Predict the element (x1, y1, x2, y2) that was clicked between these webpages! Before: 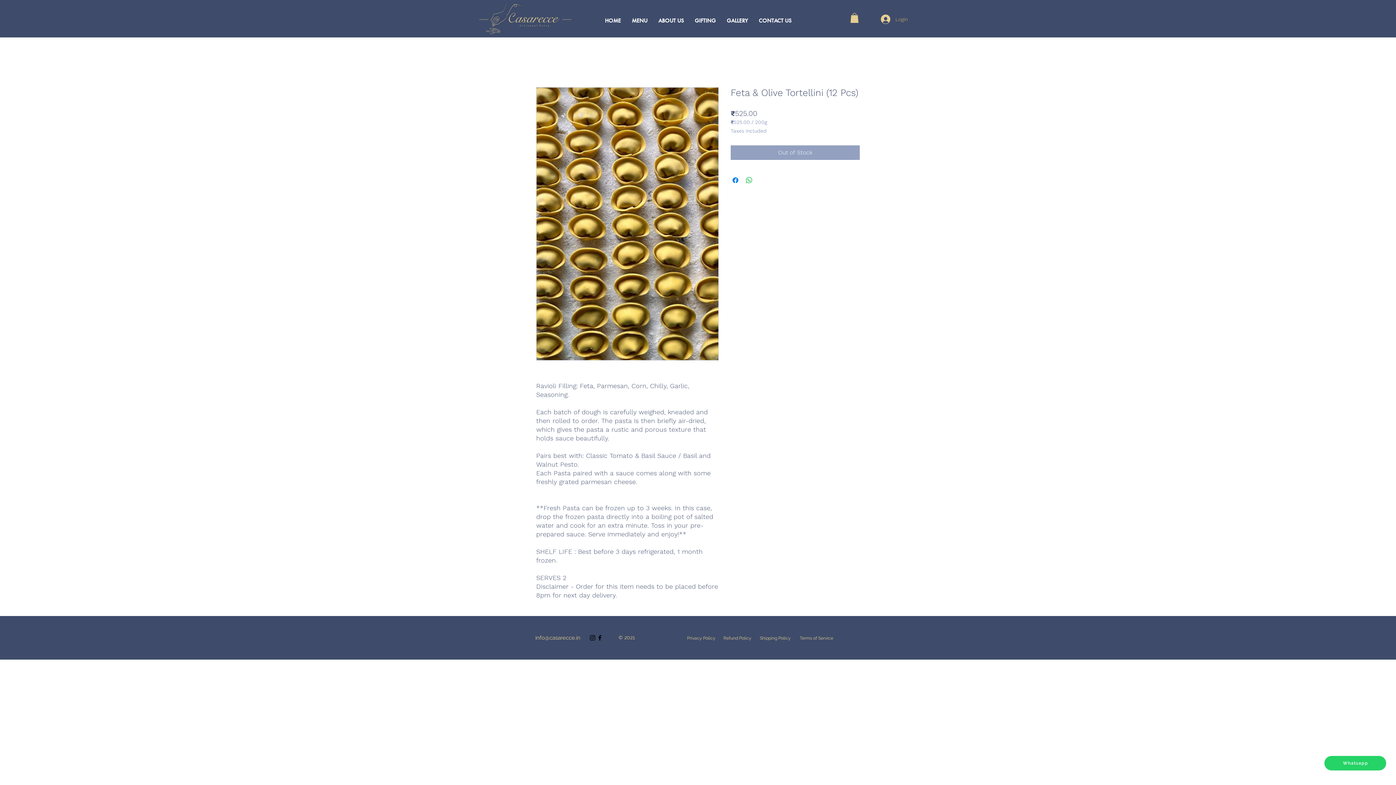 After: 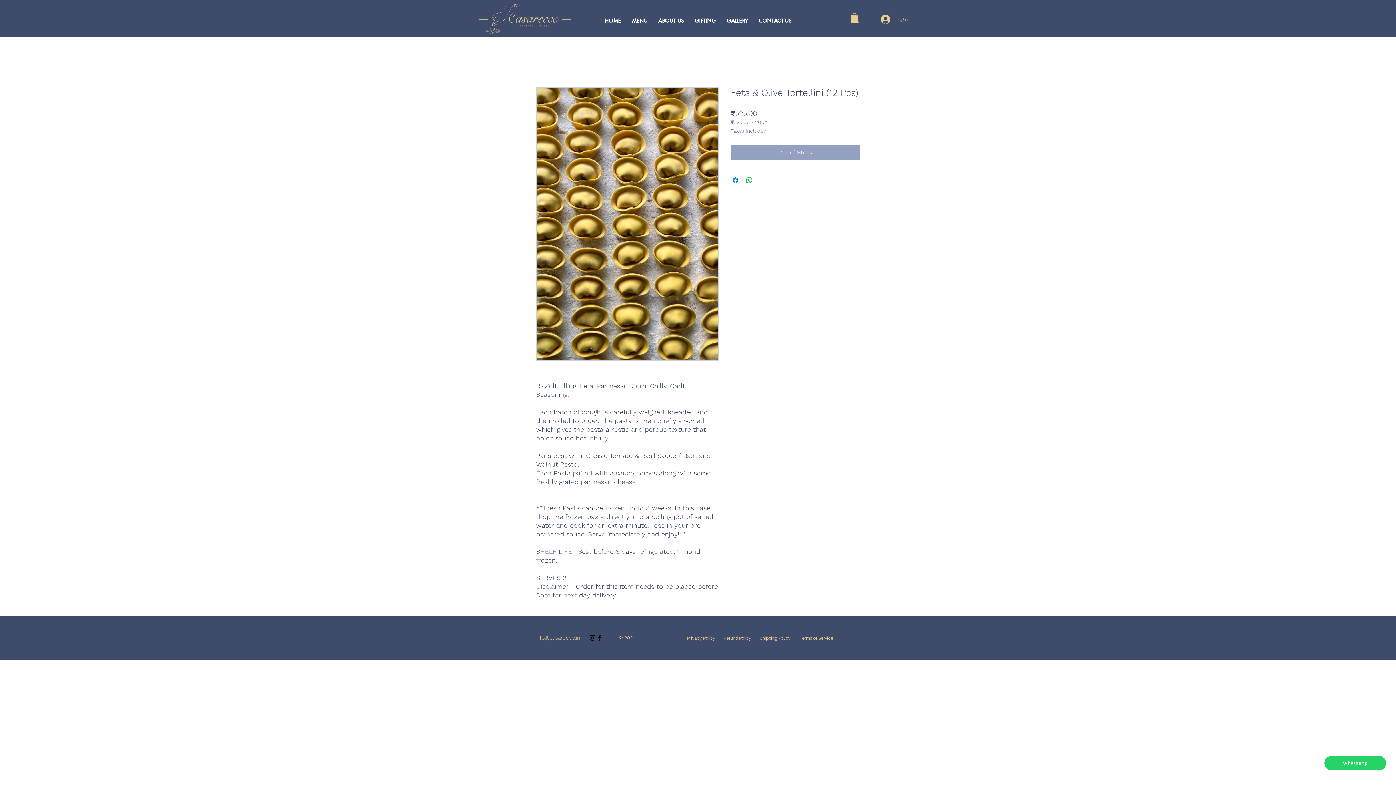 Action: label: Facebook bbox: (596, 634, 603, 641)